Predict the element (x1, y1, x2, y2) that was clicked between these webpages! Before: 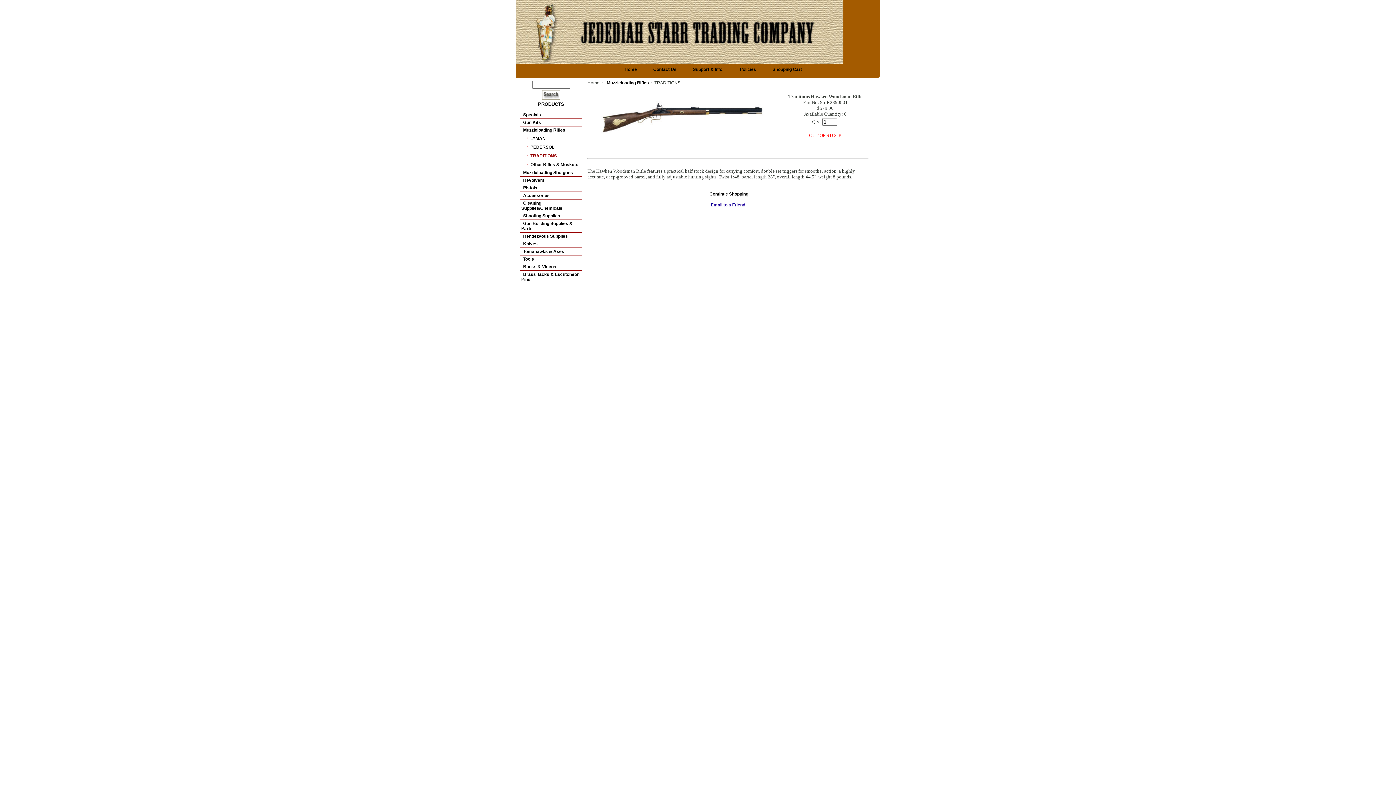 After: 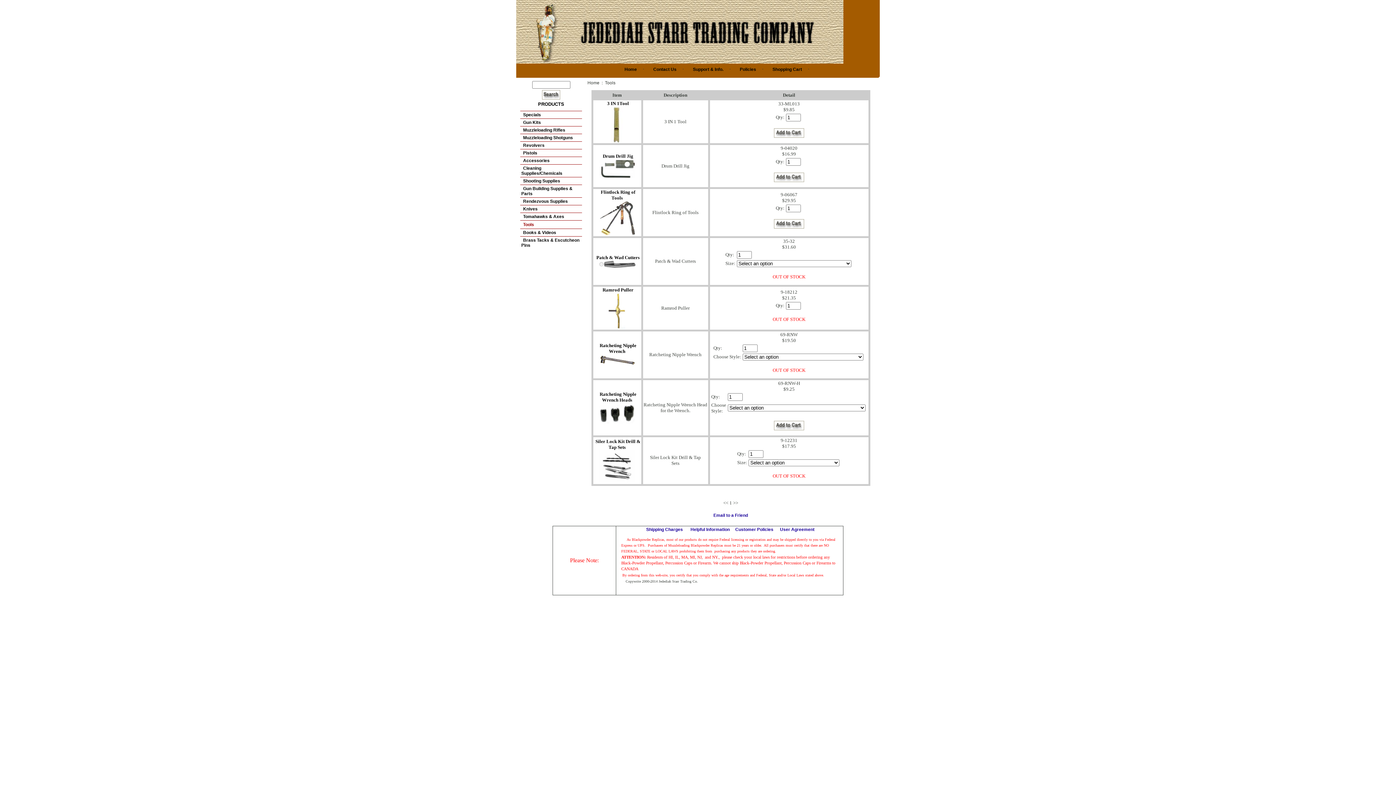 Action: bbox: (521, 256, 534, 261) label: Tools